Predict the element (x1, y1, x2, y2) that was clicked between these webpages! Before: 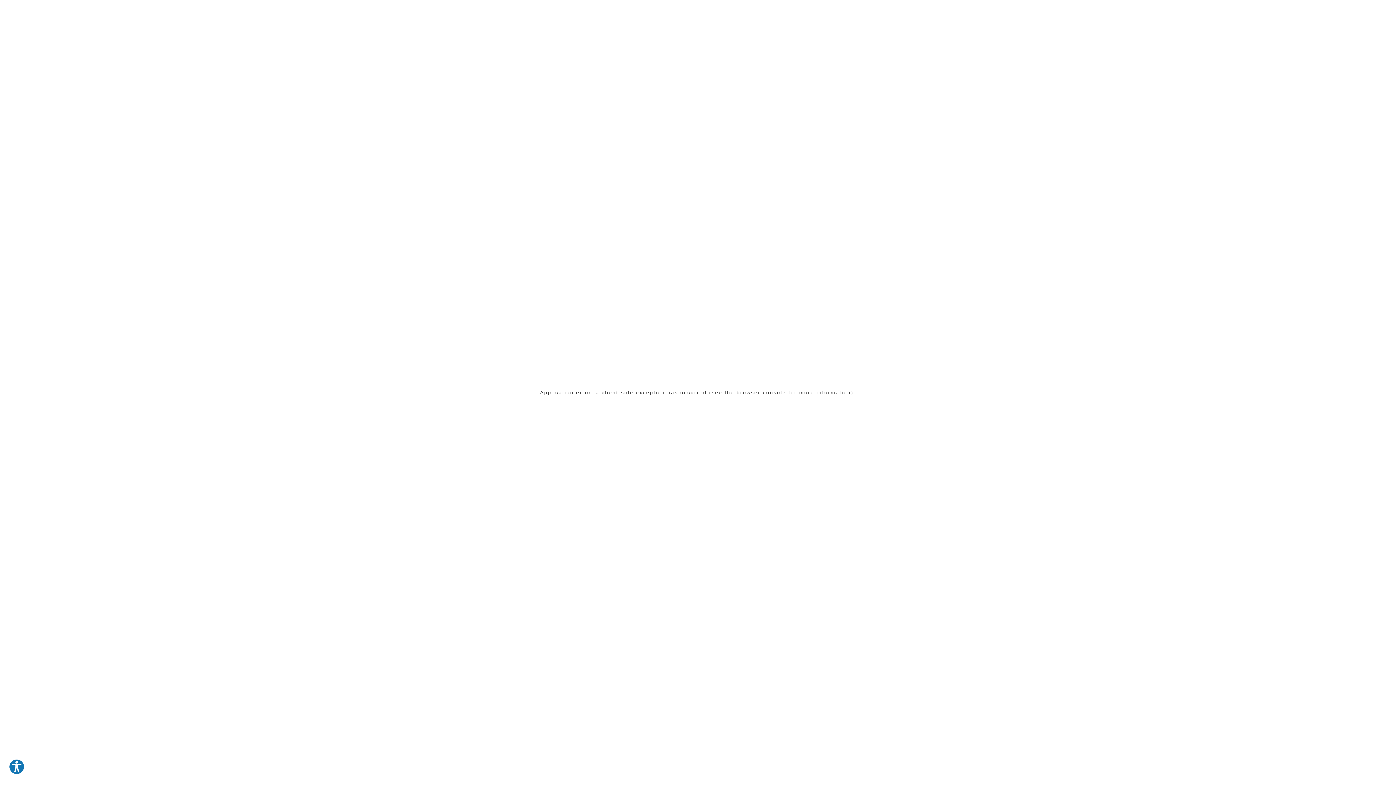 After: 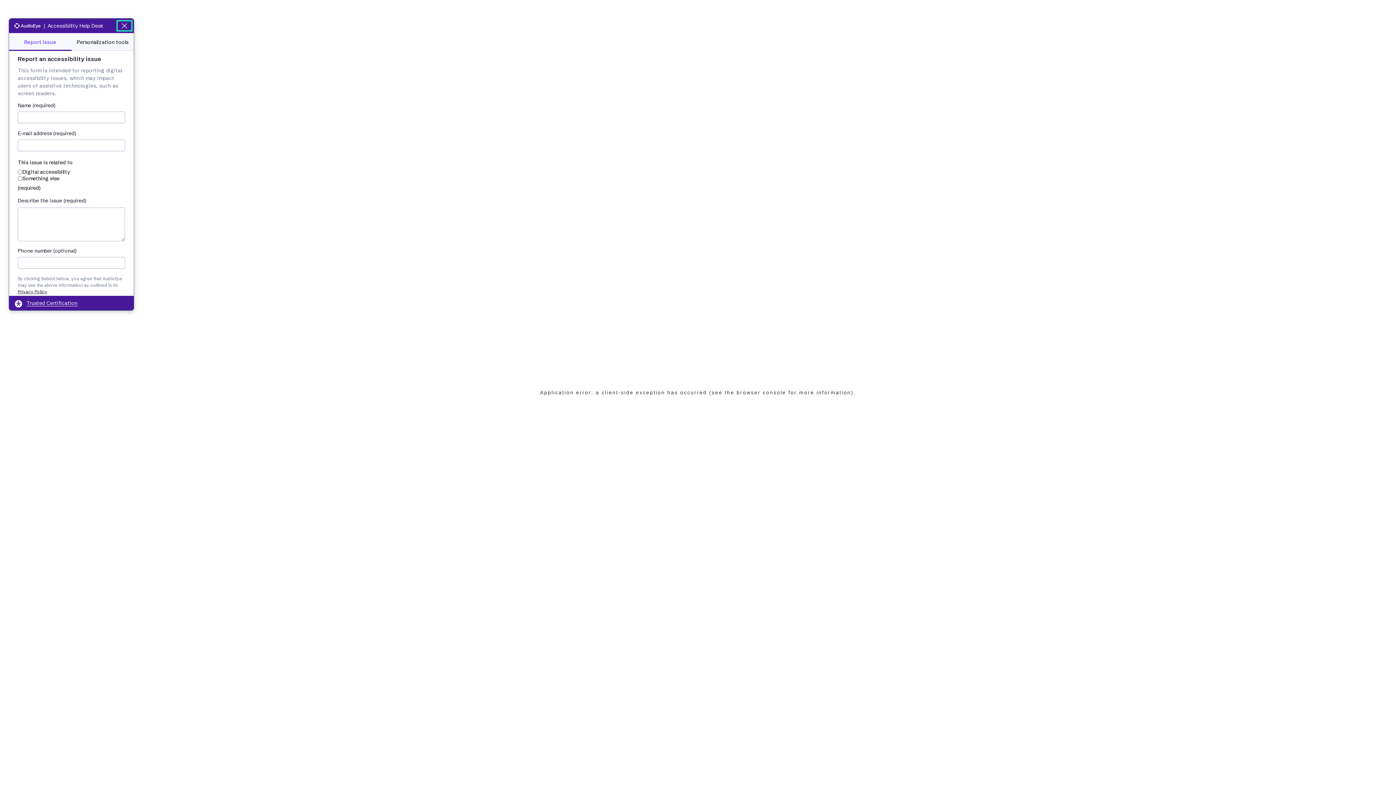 Action: bbox: (8, 759, 24, 775) label: Explore your accessibility options